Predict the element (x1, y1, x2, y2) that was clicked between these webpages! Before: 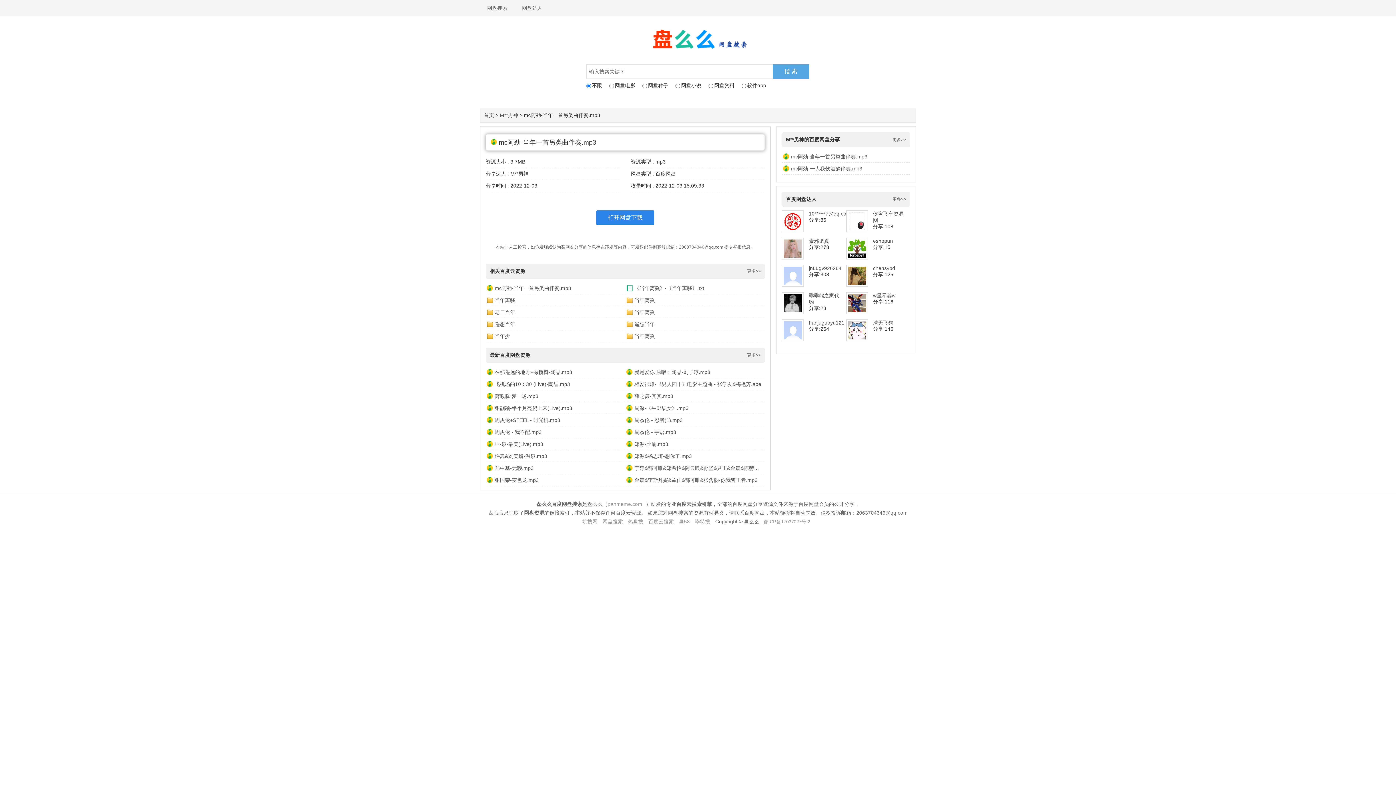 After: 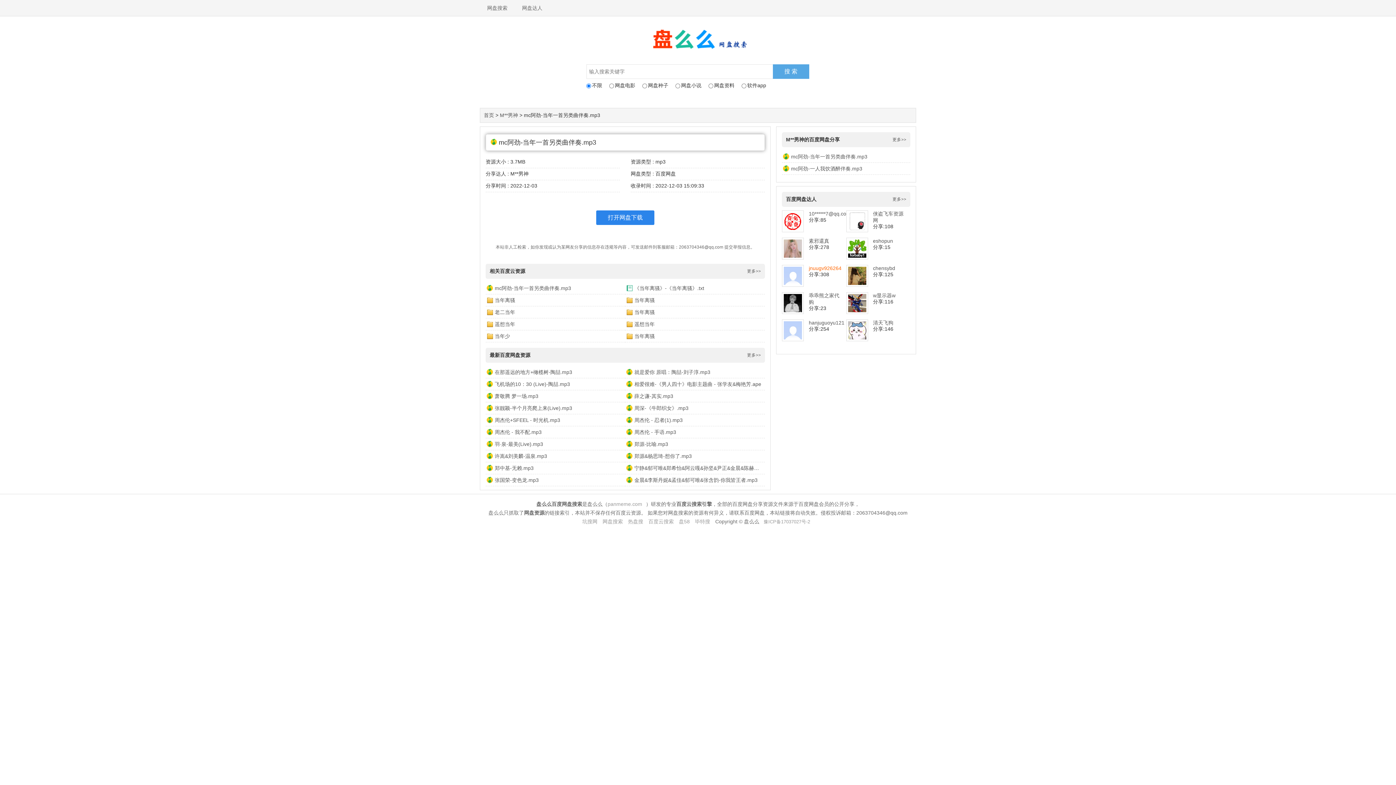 Action: label: jnuugv926264 bbox: (809, 265, 841, 271)